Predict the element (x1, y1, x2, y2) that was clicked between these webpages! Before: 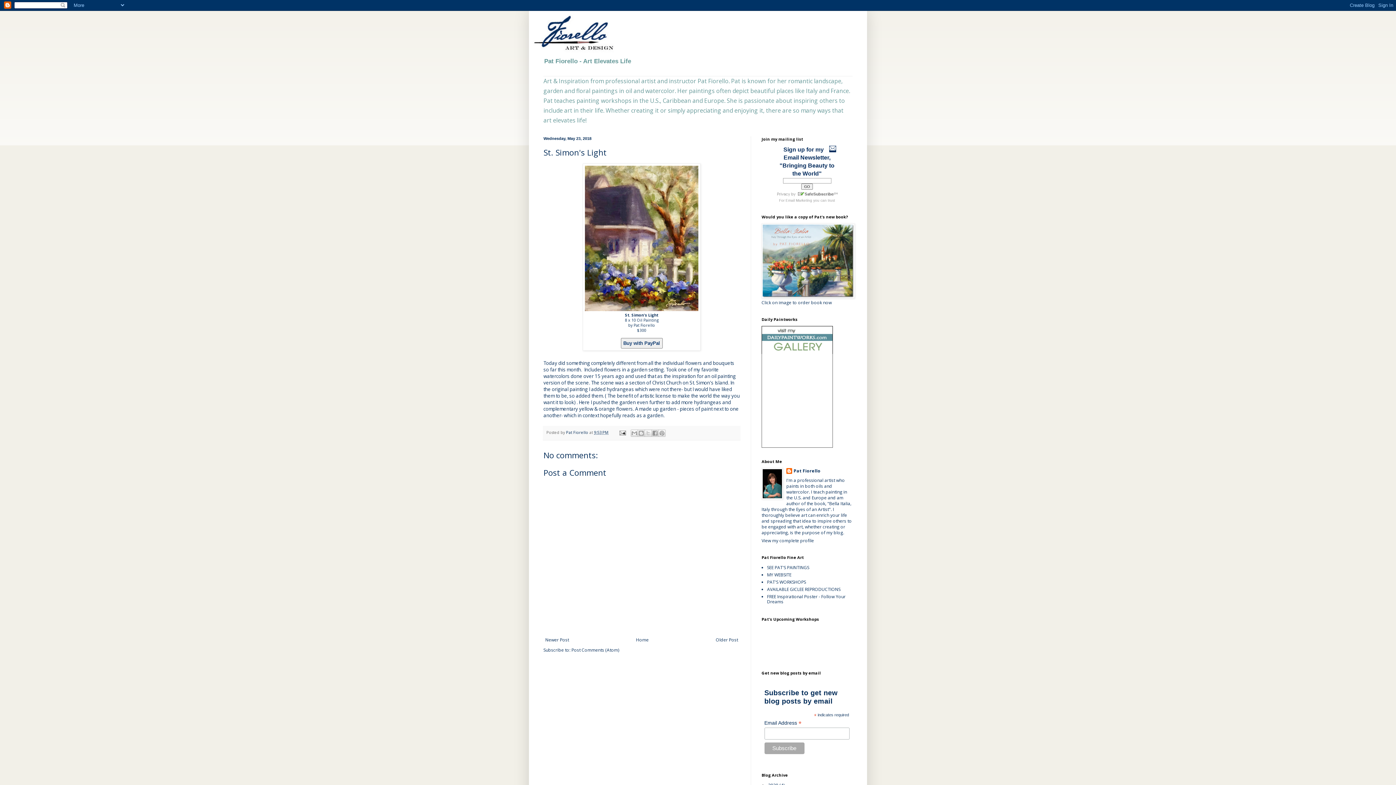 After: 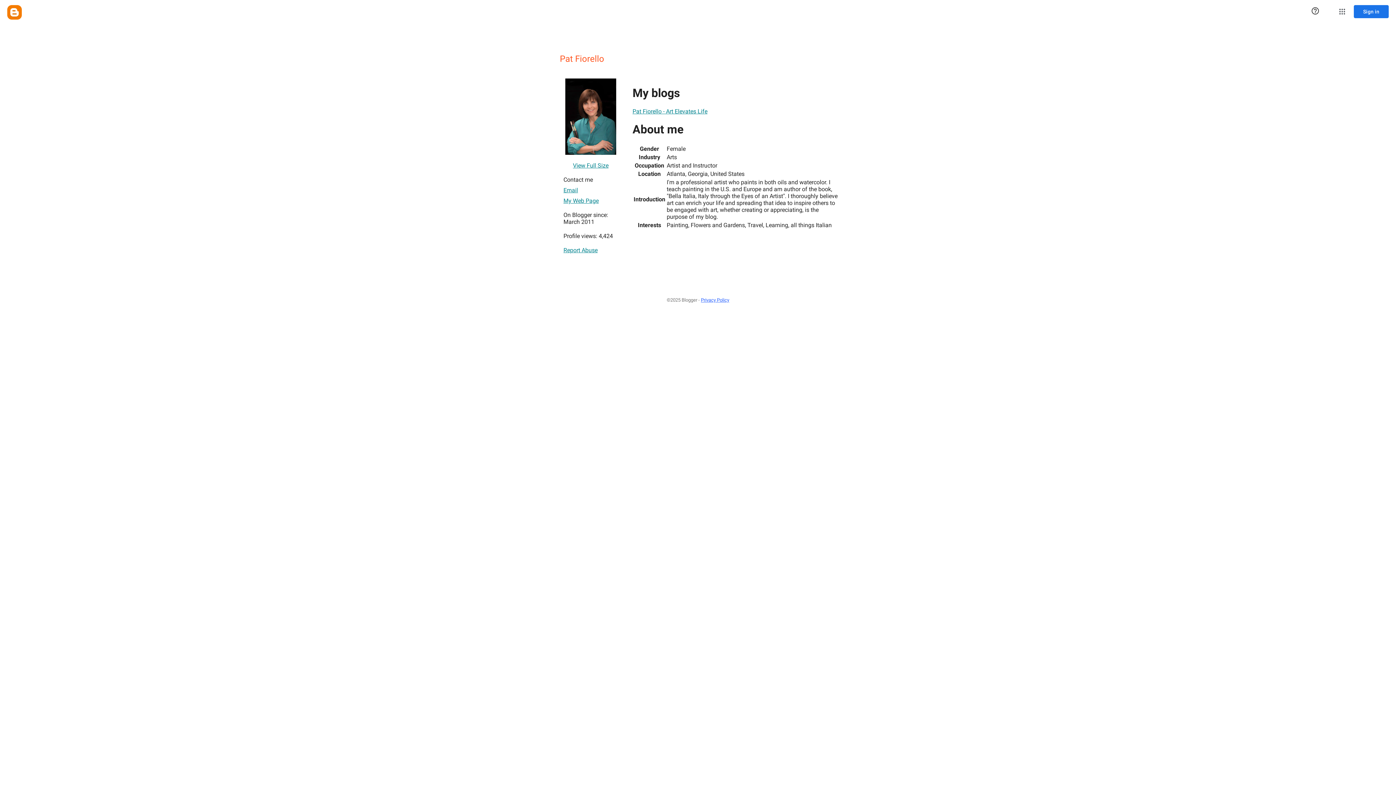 Action: label: Pat Fiorello  bbox: (566, 429, 589, 435)